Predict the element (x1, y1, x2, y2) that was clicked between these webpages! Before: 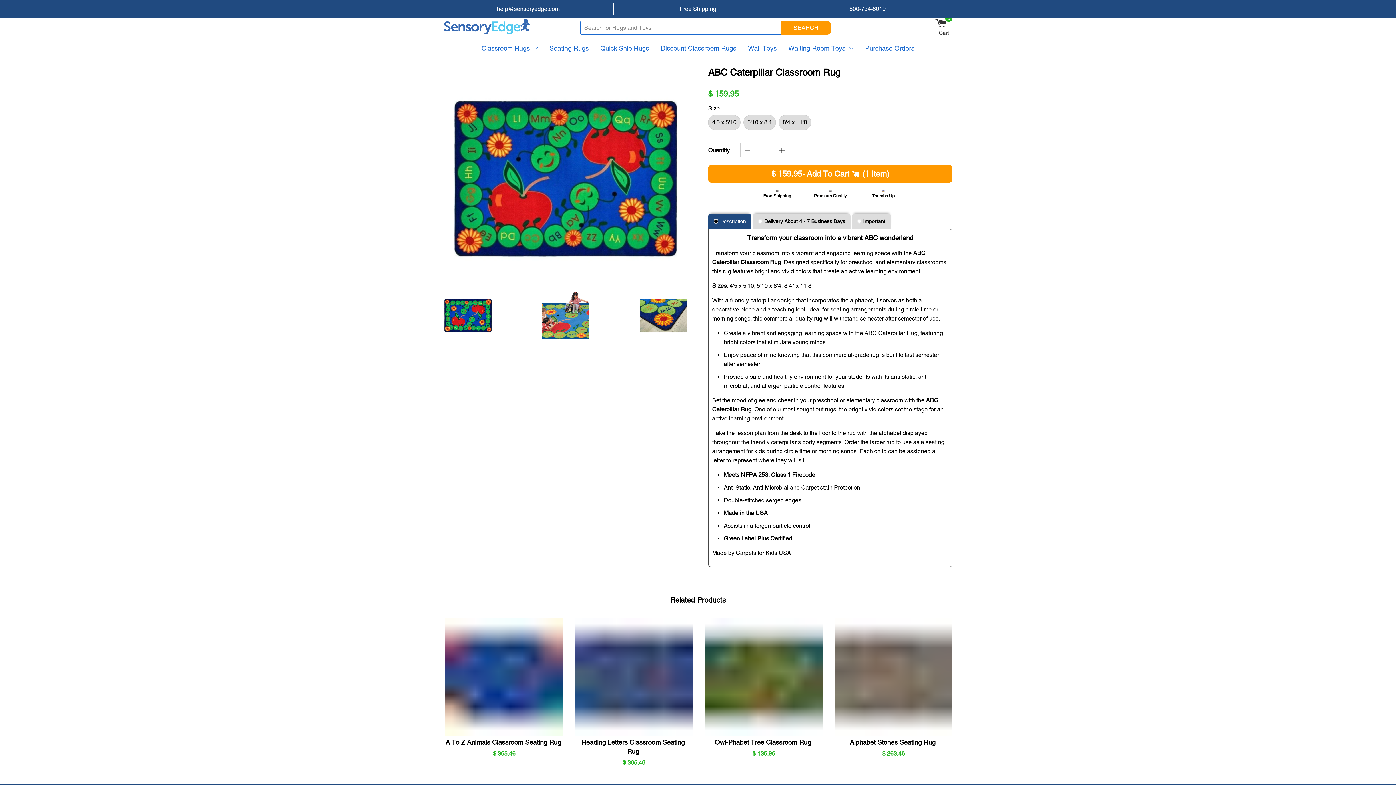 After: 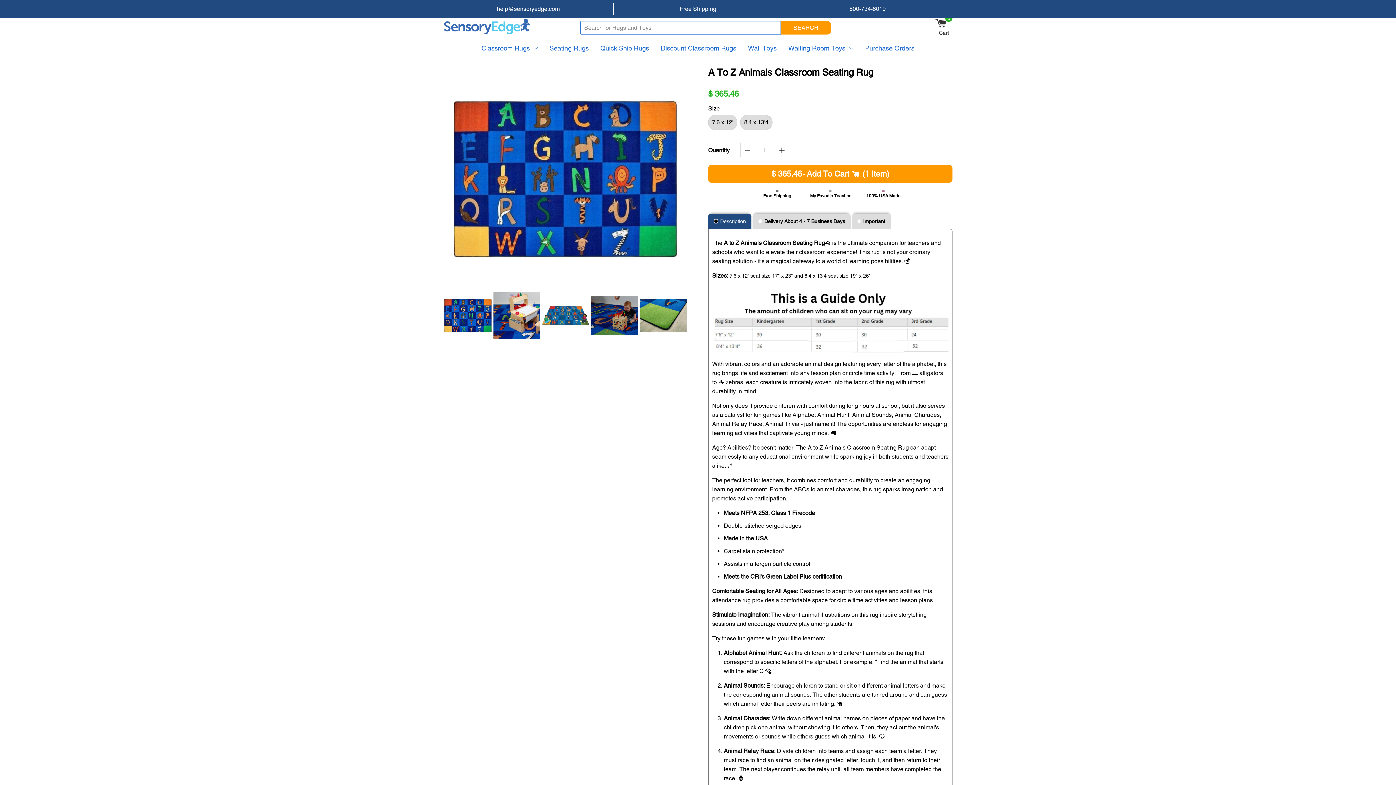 Action: bbox: (443, 618, 563, 735)